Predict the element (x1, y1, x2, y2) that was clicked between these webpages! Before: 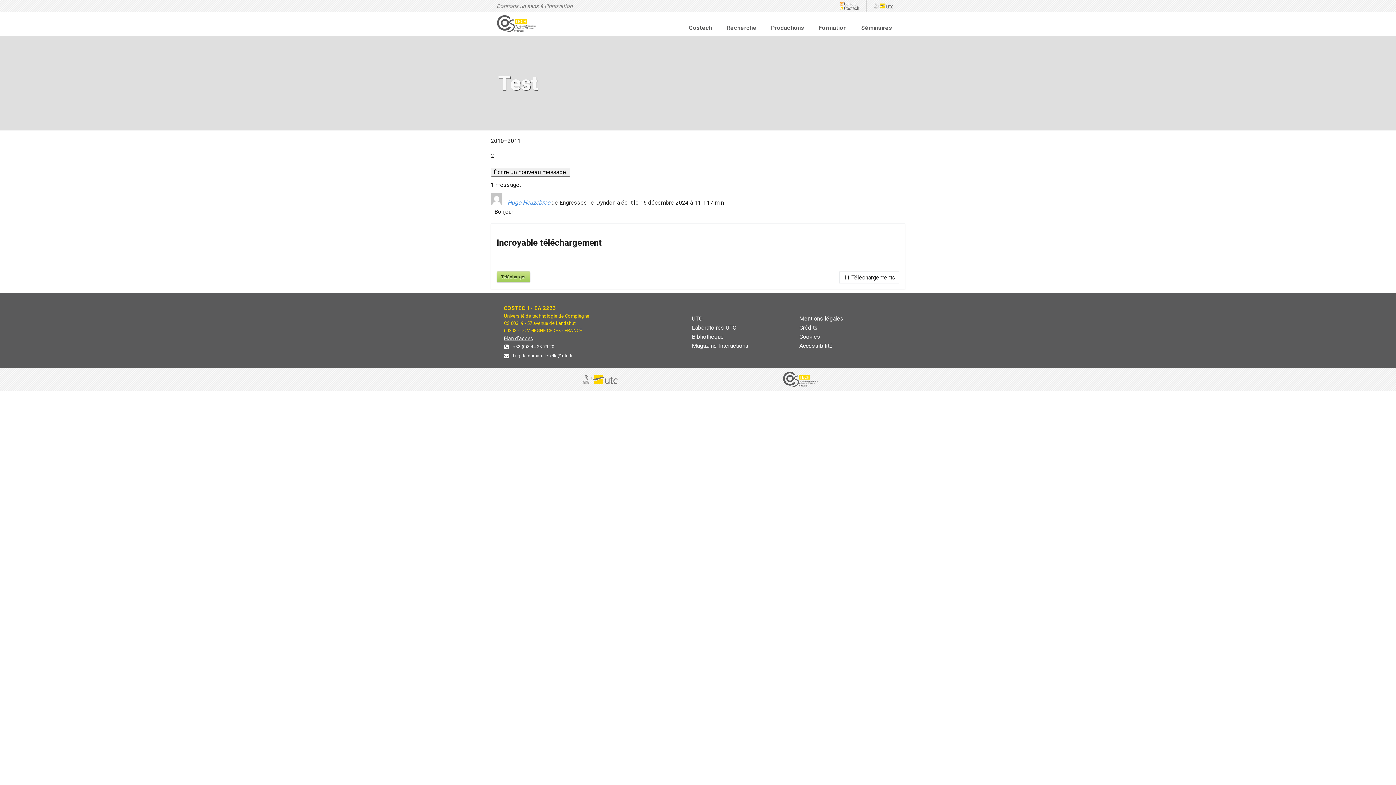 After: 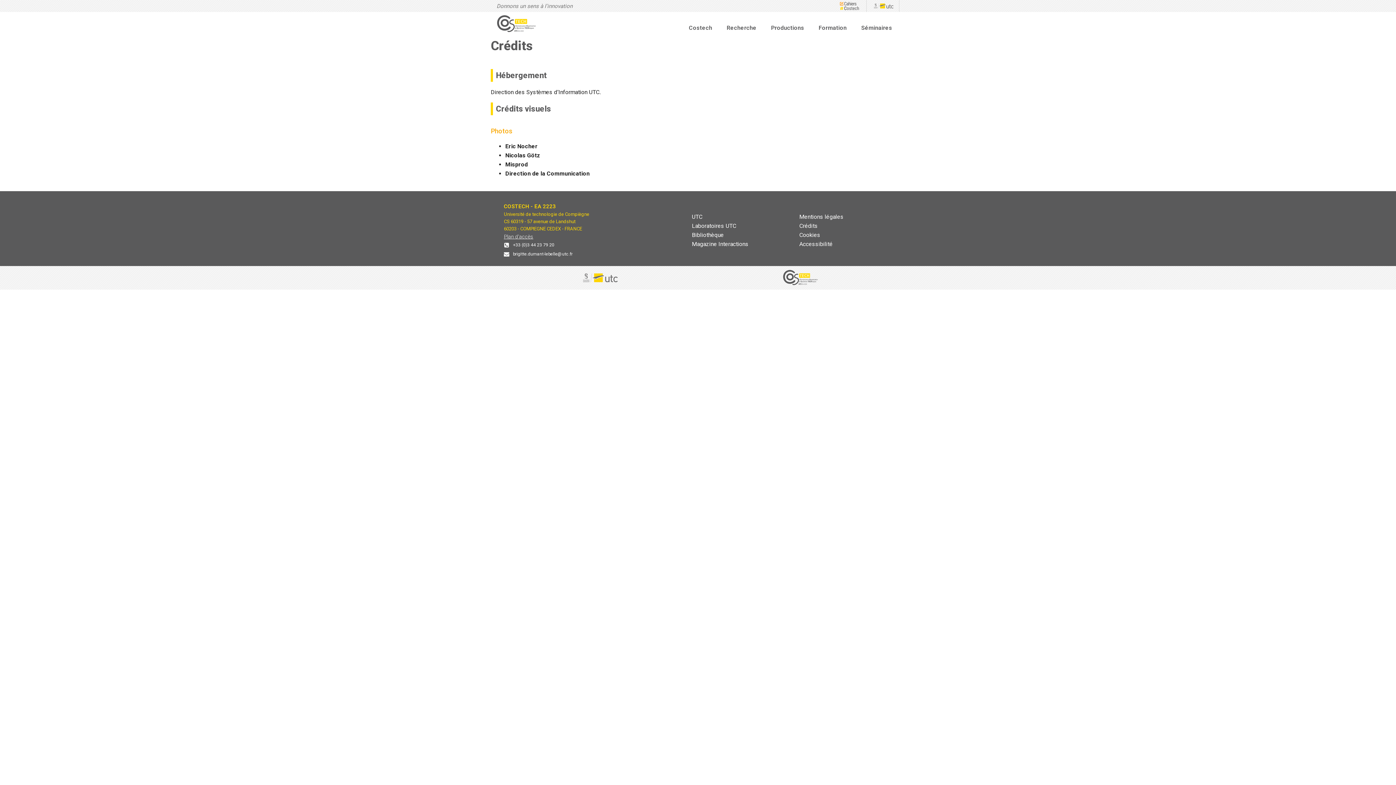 Action: bbox: (799, 323, 843, 332) label: Crédits